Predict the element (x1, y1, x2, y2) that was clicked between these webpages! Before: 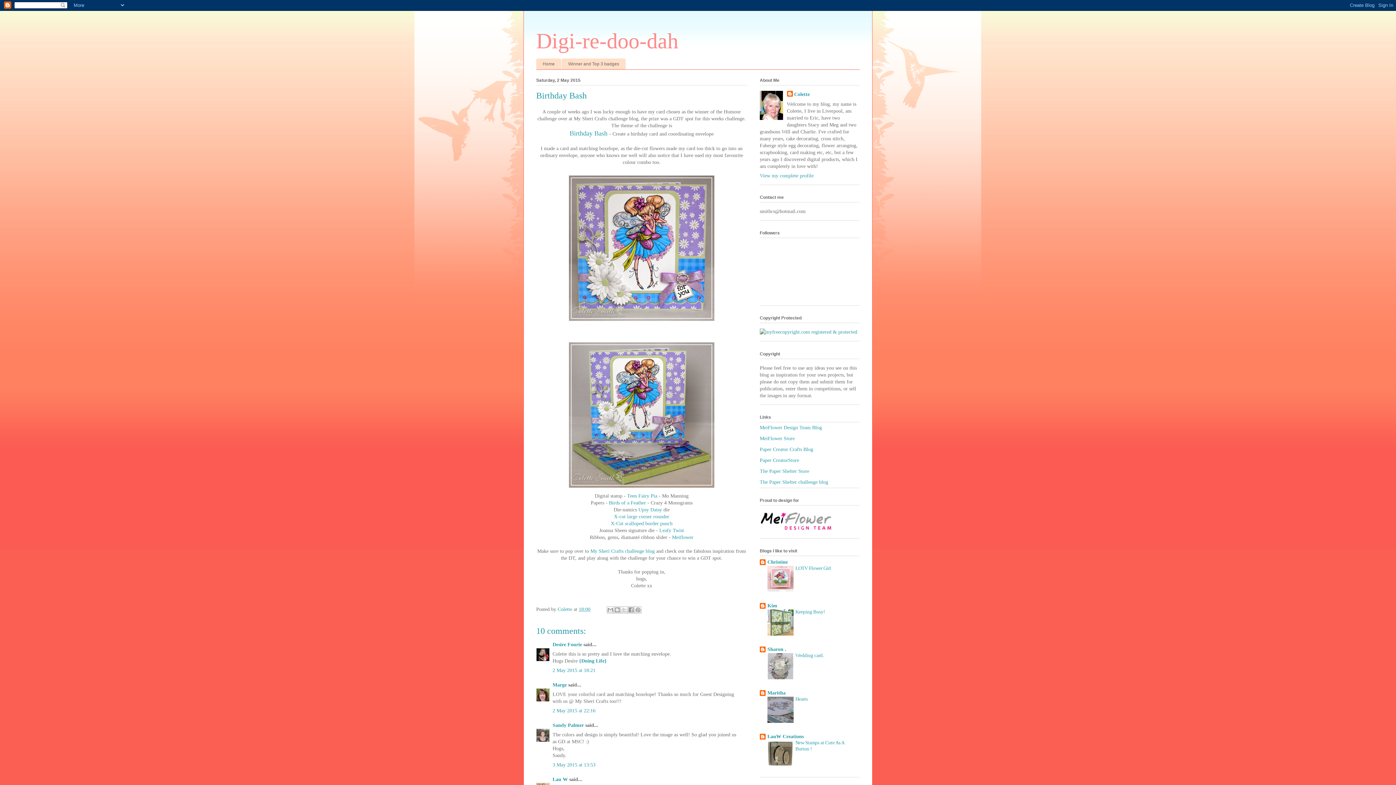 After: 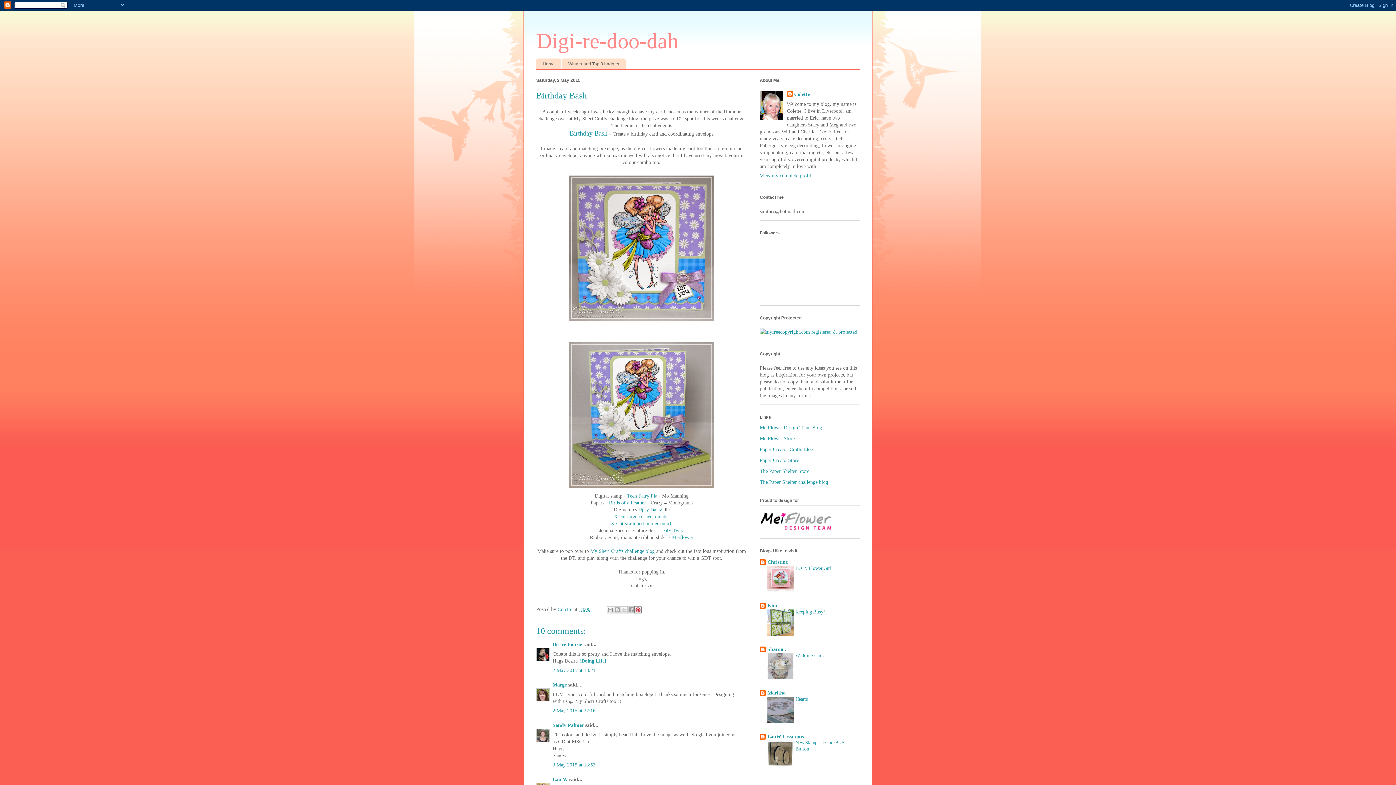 Action: bbox: (634, 606, 641, 613) label: Share to Pinterest